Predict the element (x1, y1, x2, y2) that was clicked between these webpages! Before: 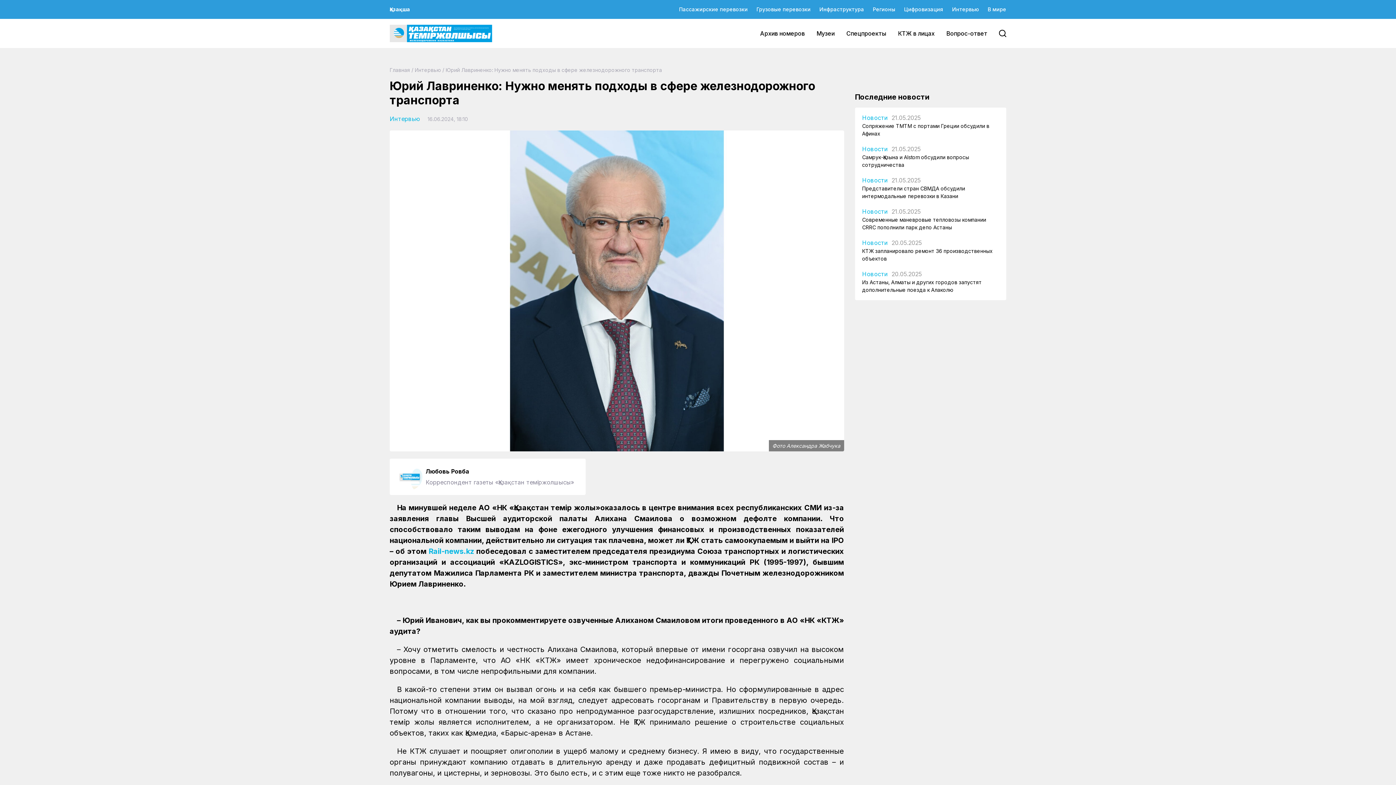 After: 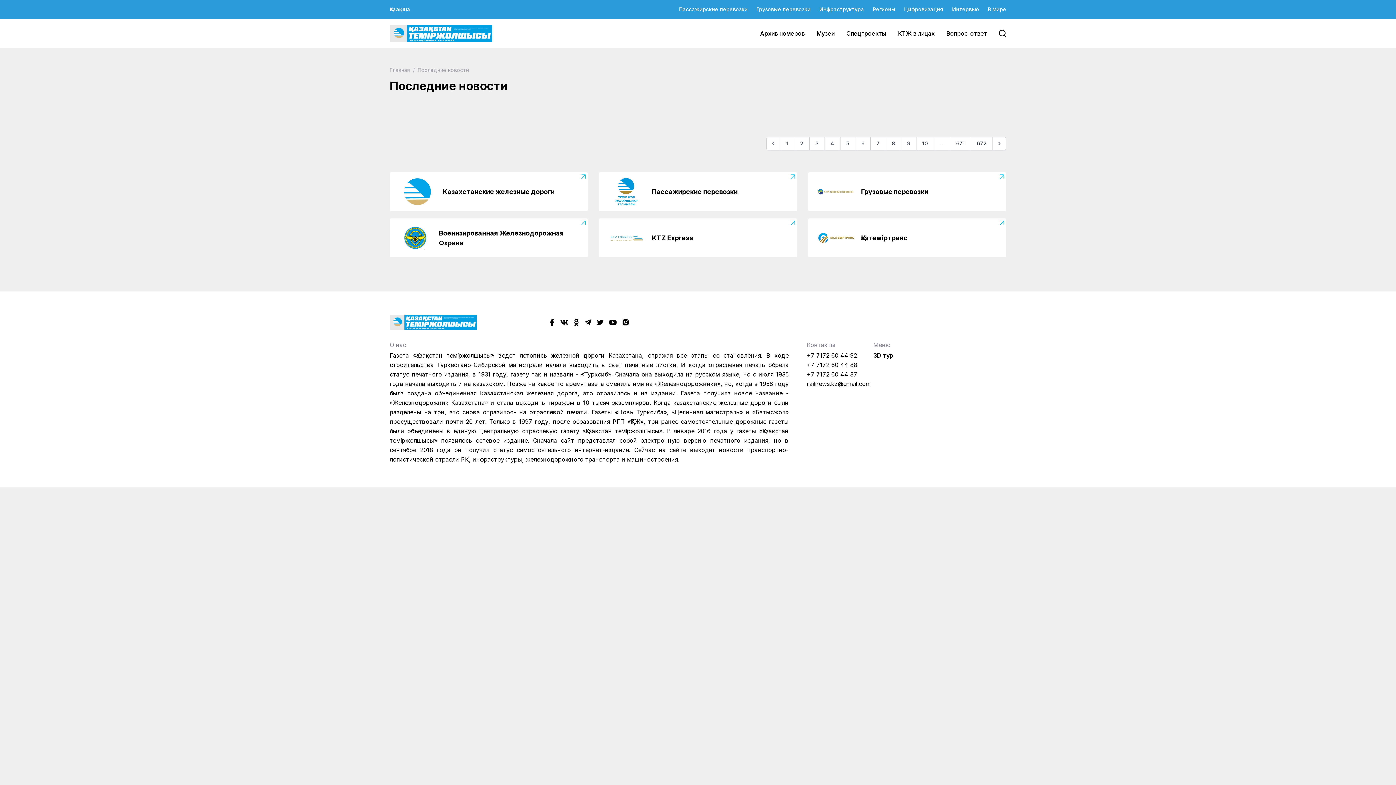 Action: label: Последние новости bbox: (855, 92, 929, 101)